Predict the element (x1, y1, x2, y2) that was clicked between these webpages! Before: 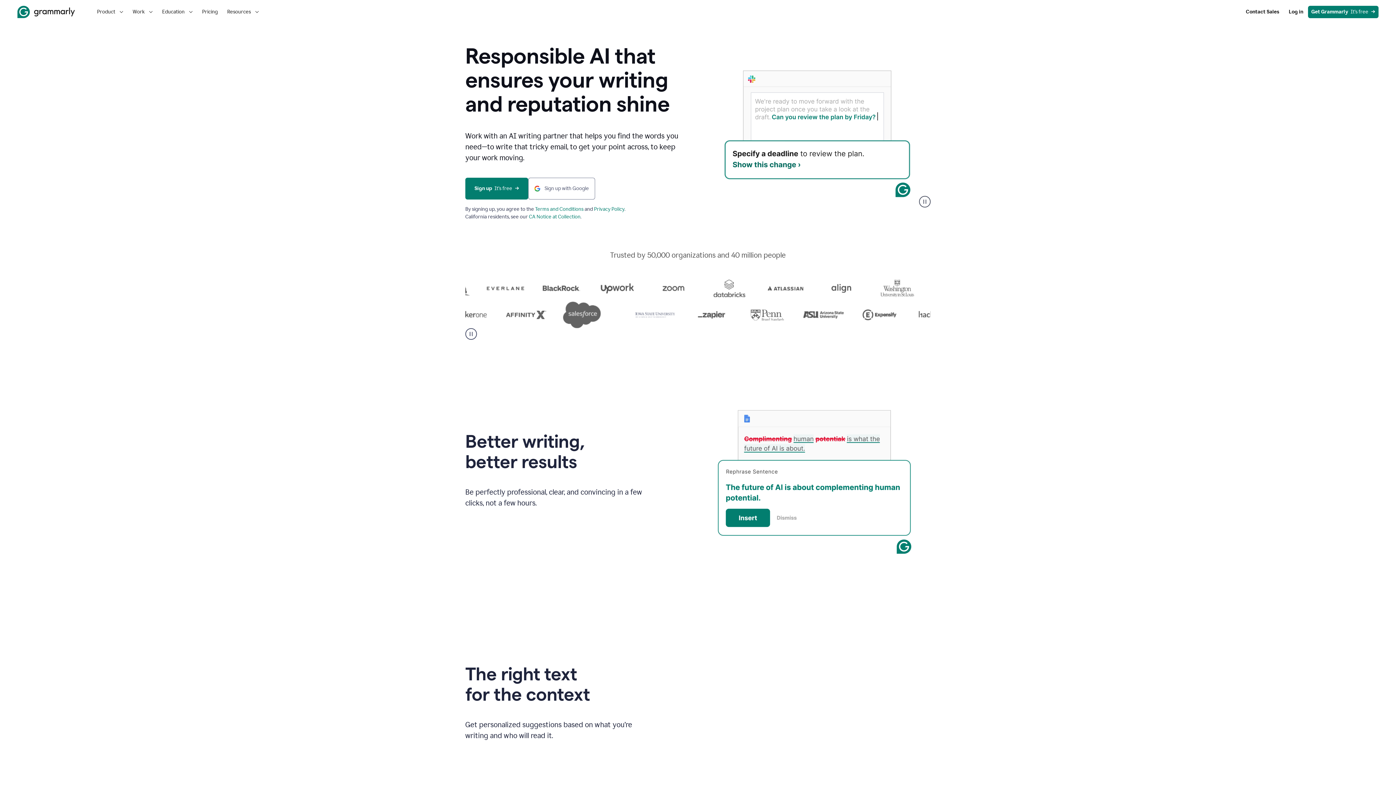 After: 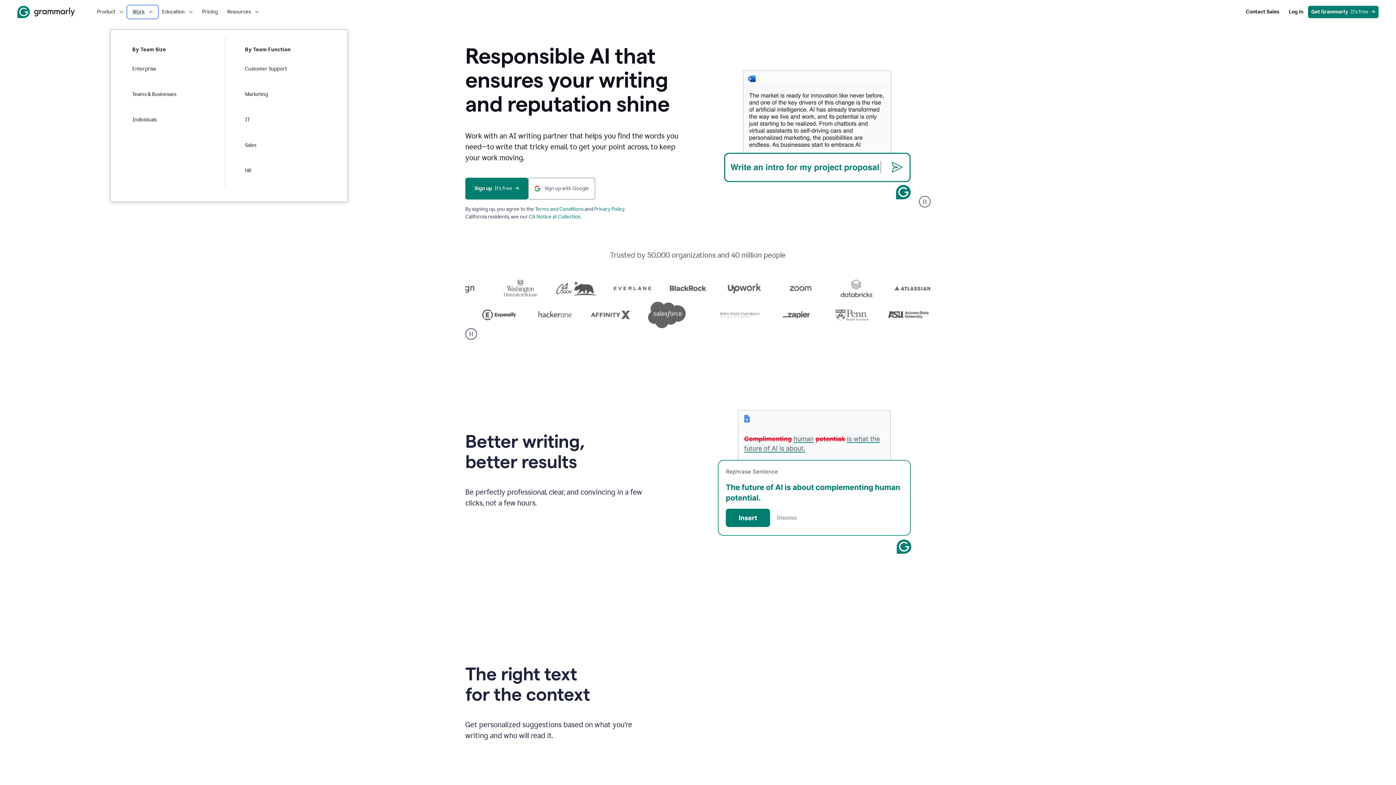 Action: label: Work bbox: (128, 6, 157, 17)